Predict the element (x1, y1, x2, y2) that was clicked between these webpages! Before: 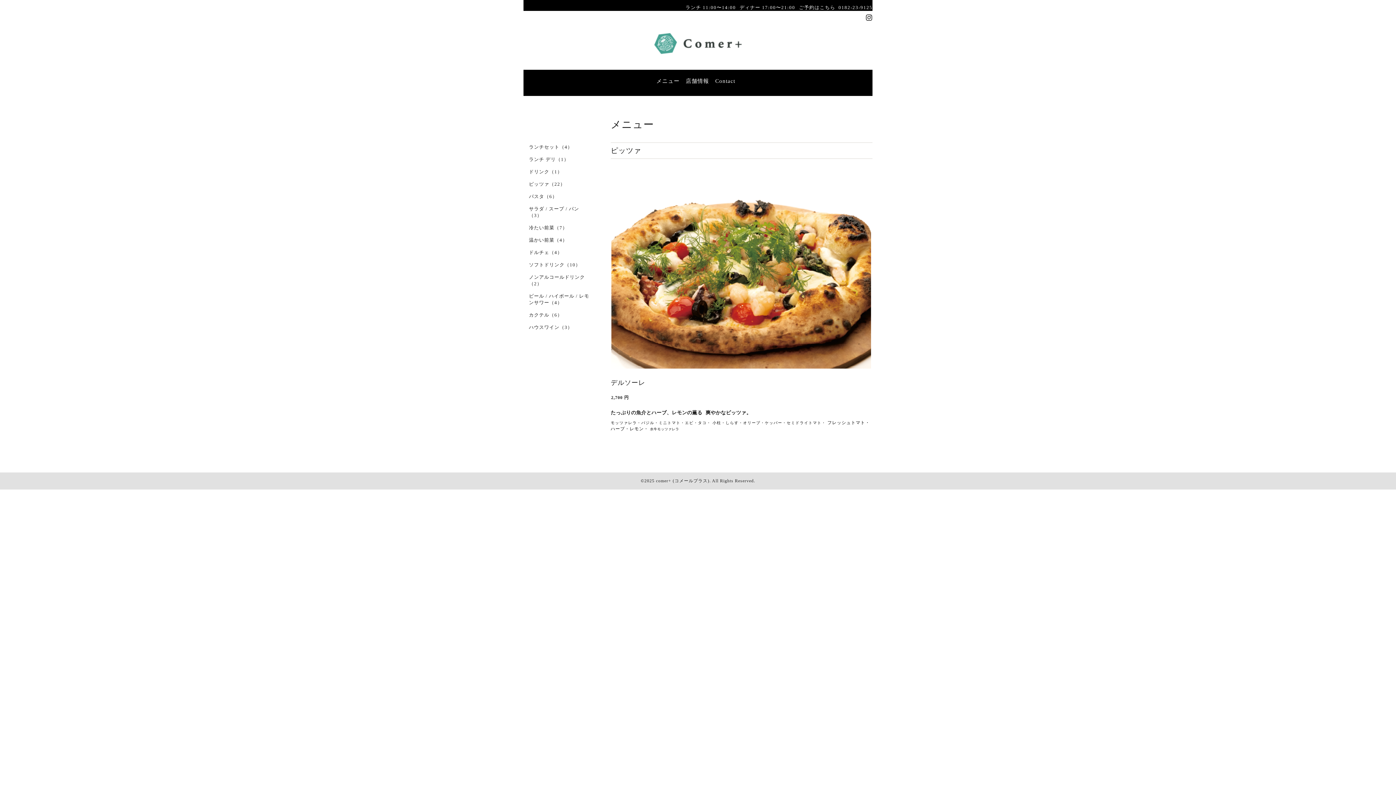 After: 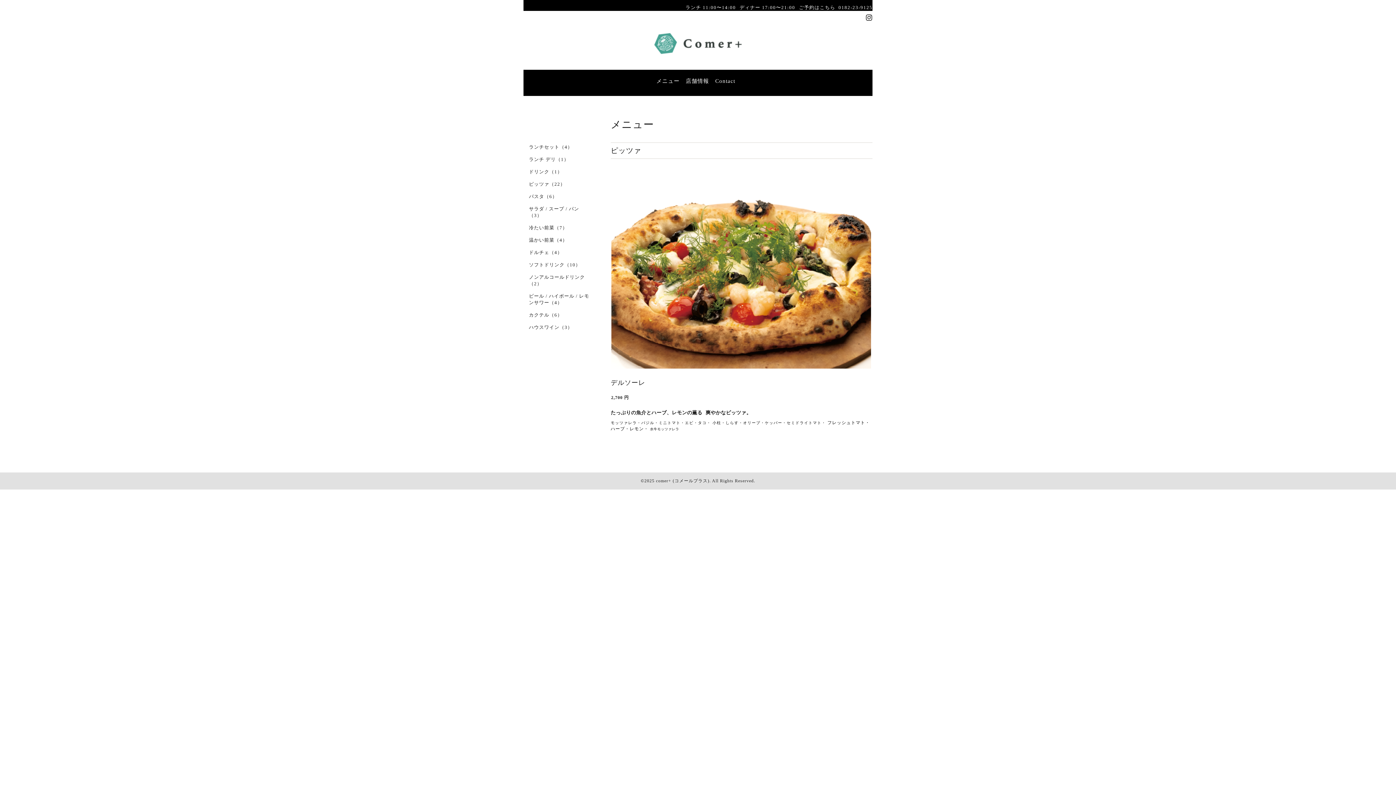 Action: bbox: (866, 14, 872, 21)